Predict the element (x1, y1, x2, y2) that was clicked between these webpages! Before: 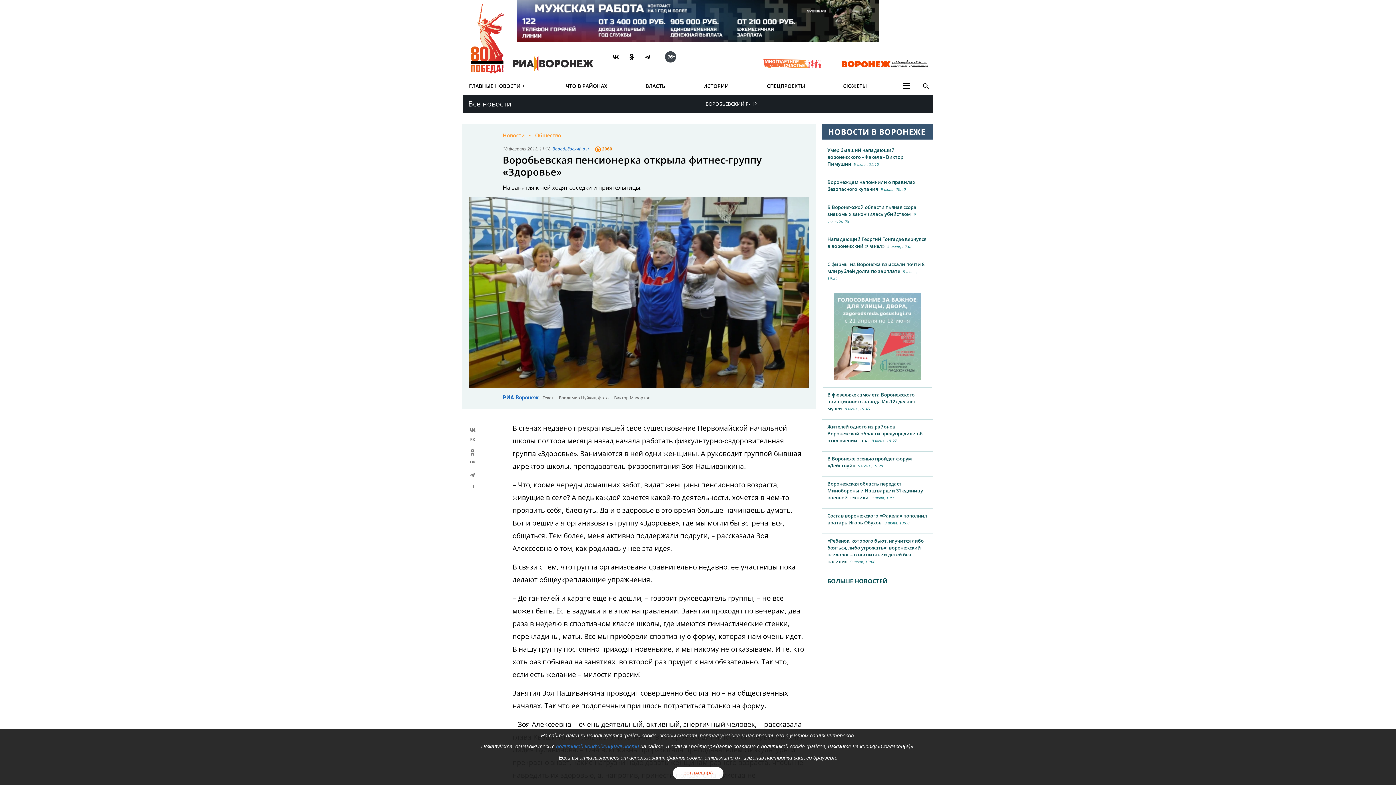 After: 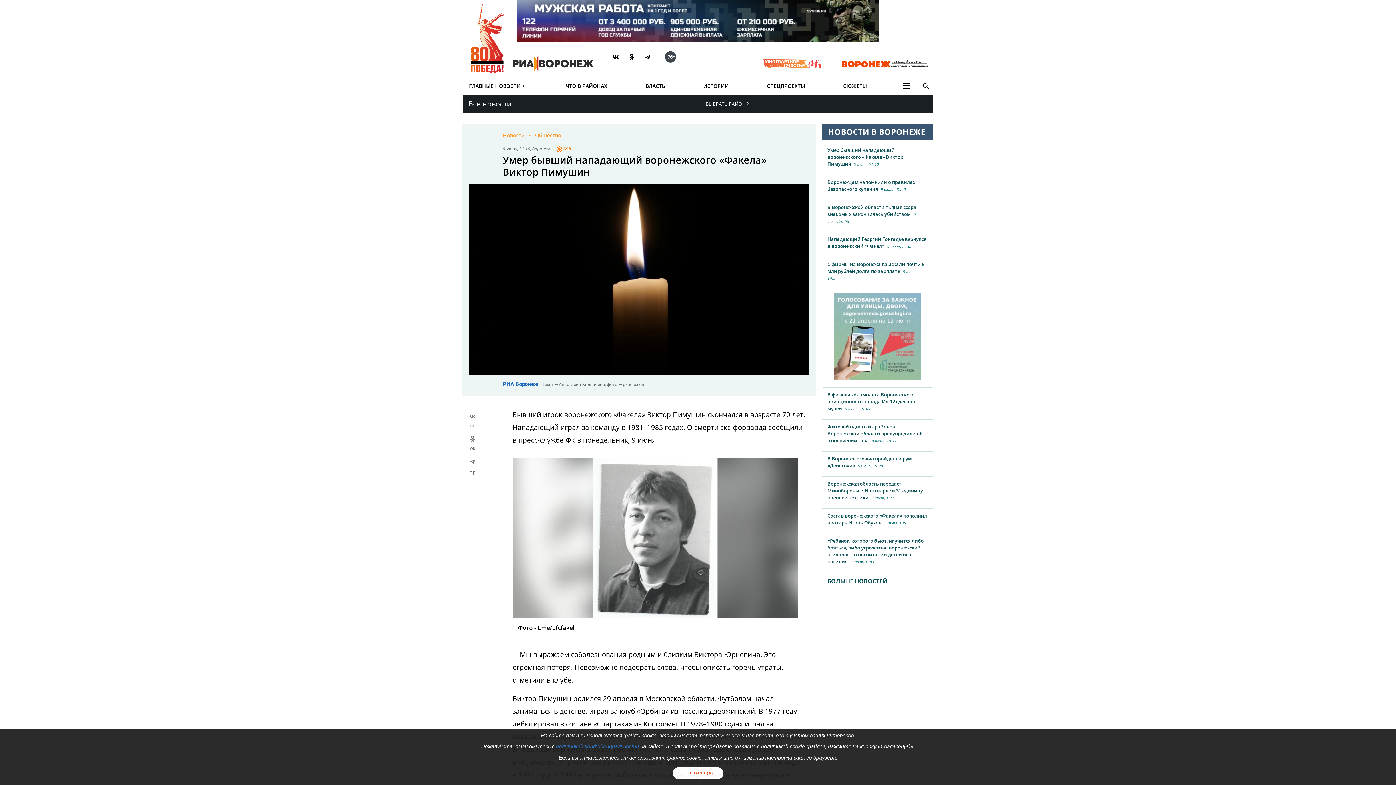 Action: label: Умер бывший нападающий воронежского «Факела» Виктор Пимушин9 июня, 21:10 bbox: (821, 139, 933, 175)